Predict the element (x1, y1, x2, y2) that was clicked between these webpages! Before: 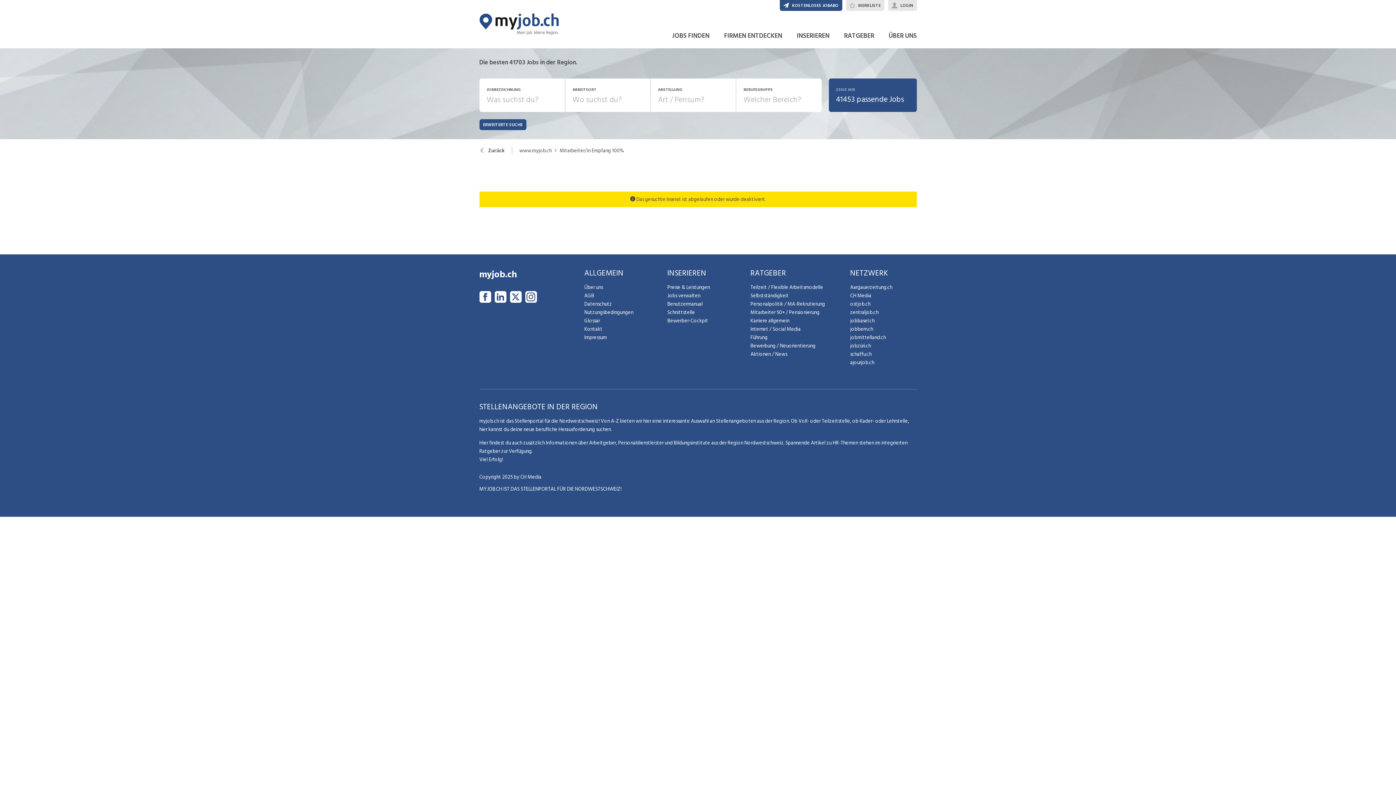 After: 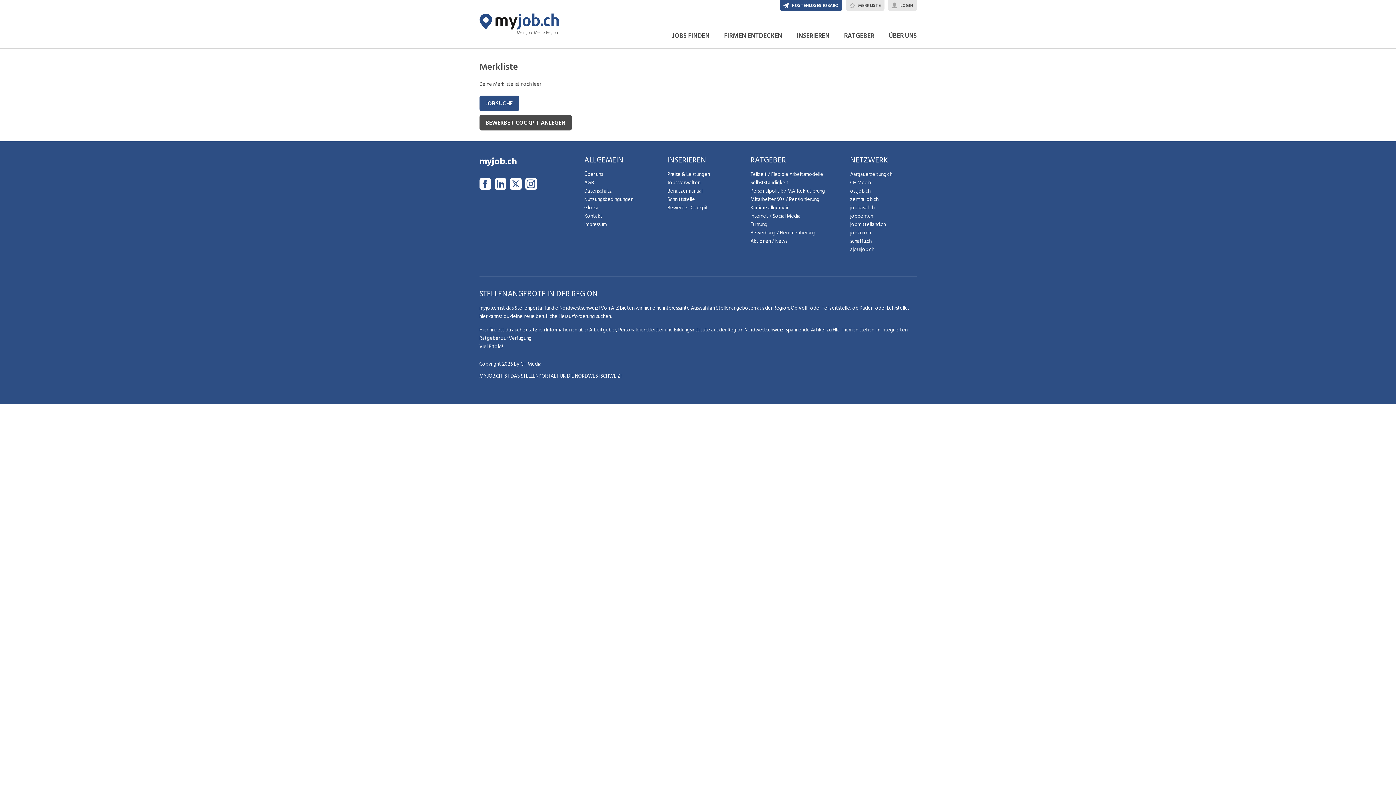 Action: label: MERKLISTE bbox: (846, 0, 884, 10)